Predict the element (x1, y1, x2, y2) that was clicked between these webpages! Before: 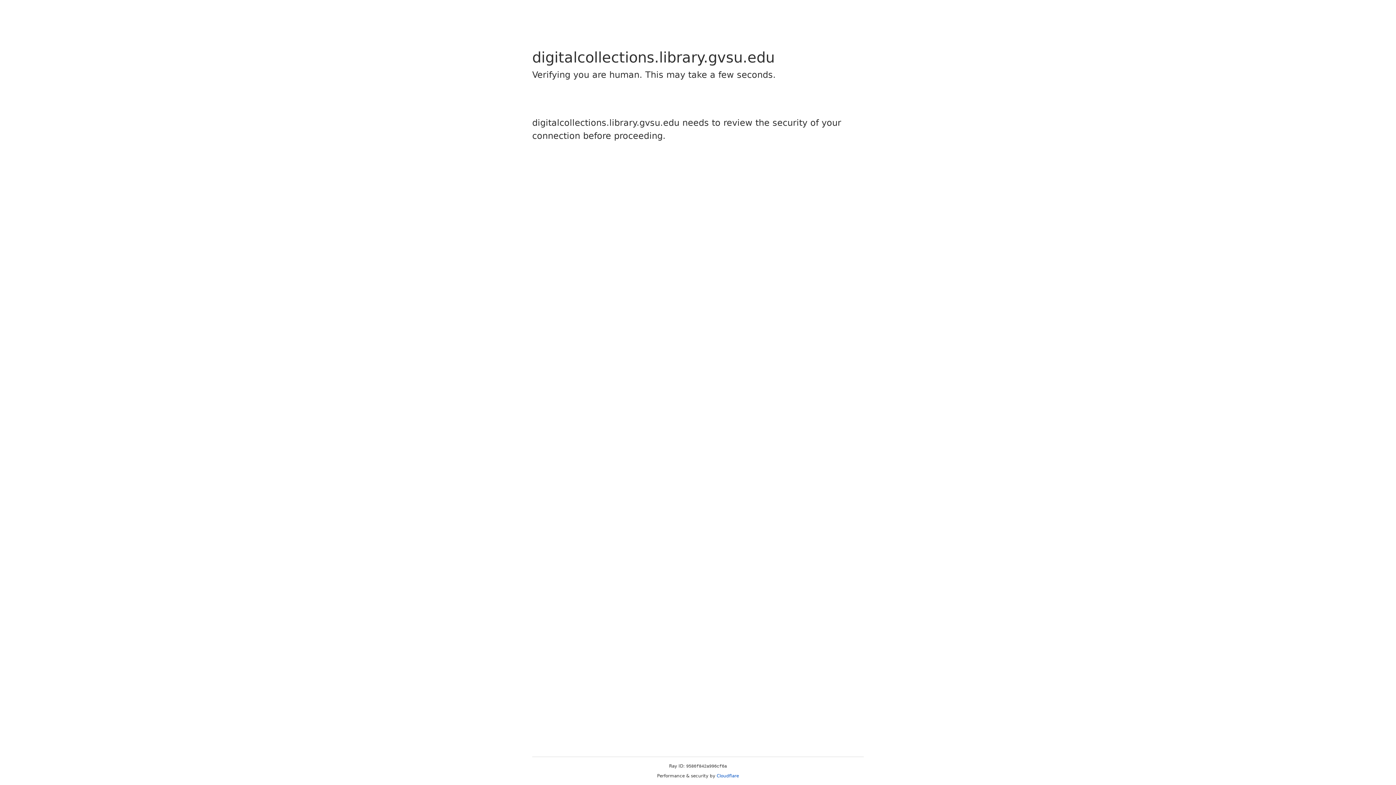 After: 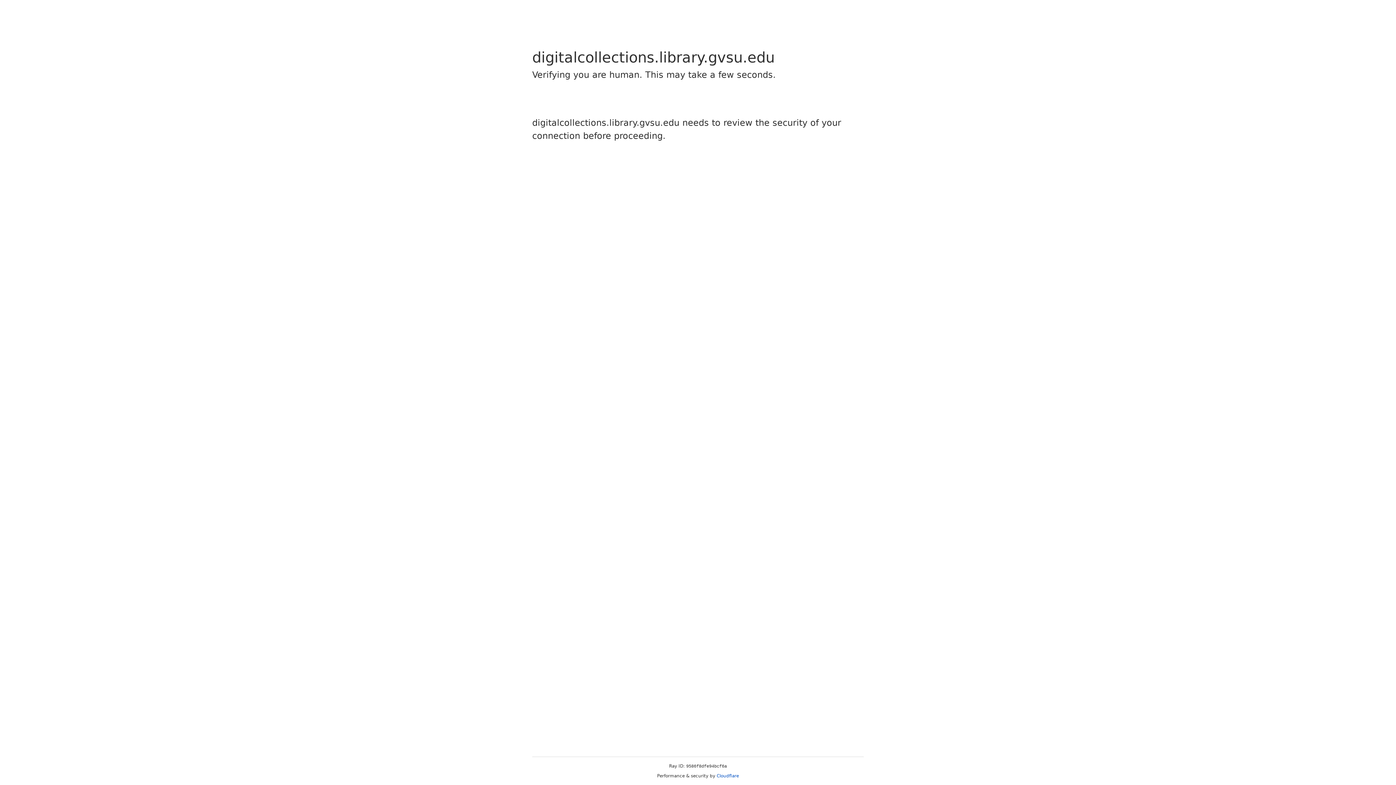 Action: label: Cloudflare bbox: (716, 773, 739, 778)